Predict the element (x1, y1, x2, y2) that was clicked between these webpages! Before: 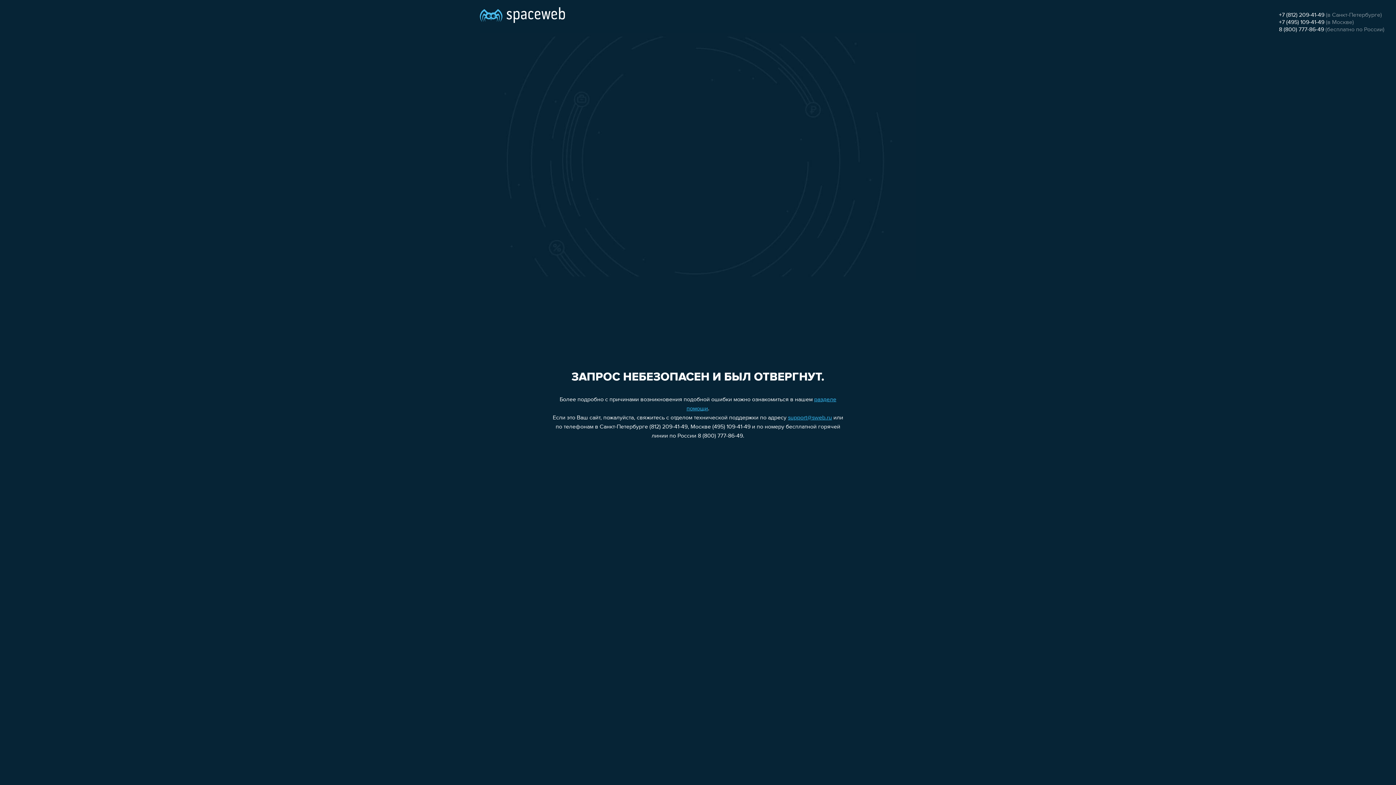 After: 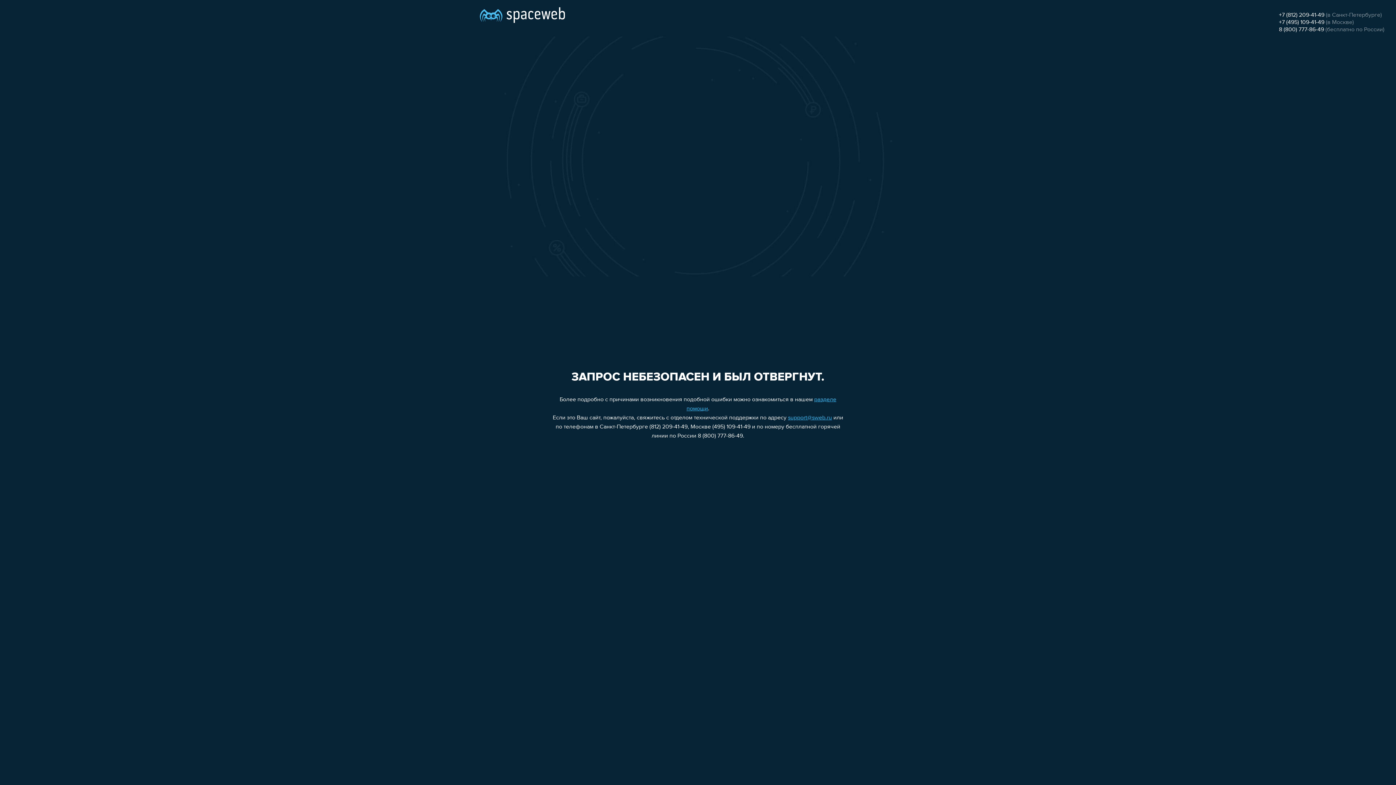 Action: bbox: (1279, 19, 1324, 25) label: +7 (495) 109-41-49